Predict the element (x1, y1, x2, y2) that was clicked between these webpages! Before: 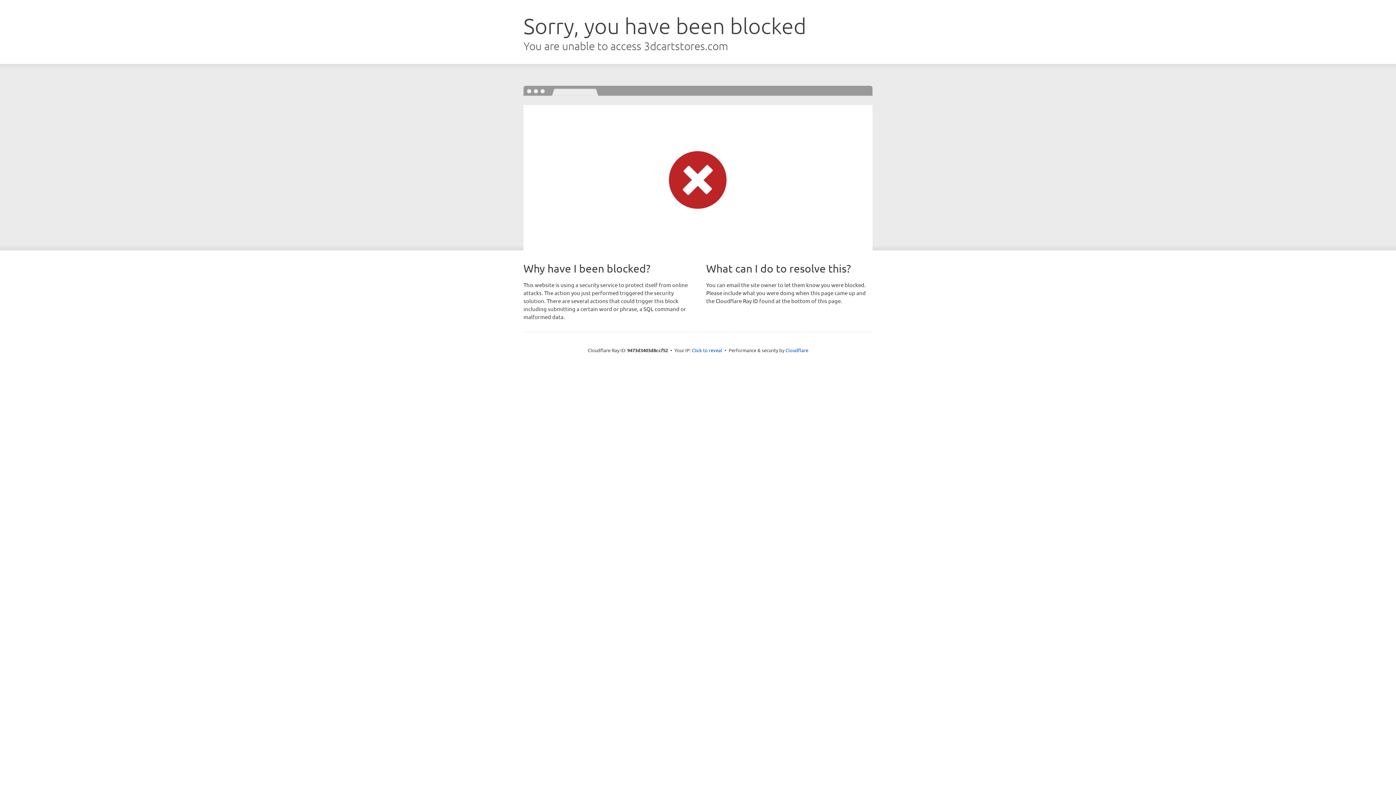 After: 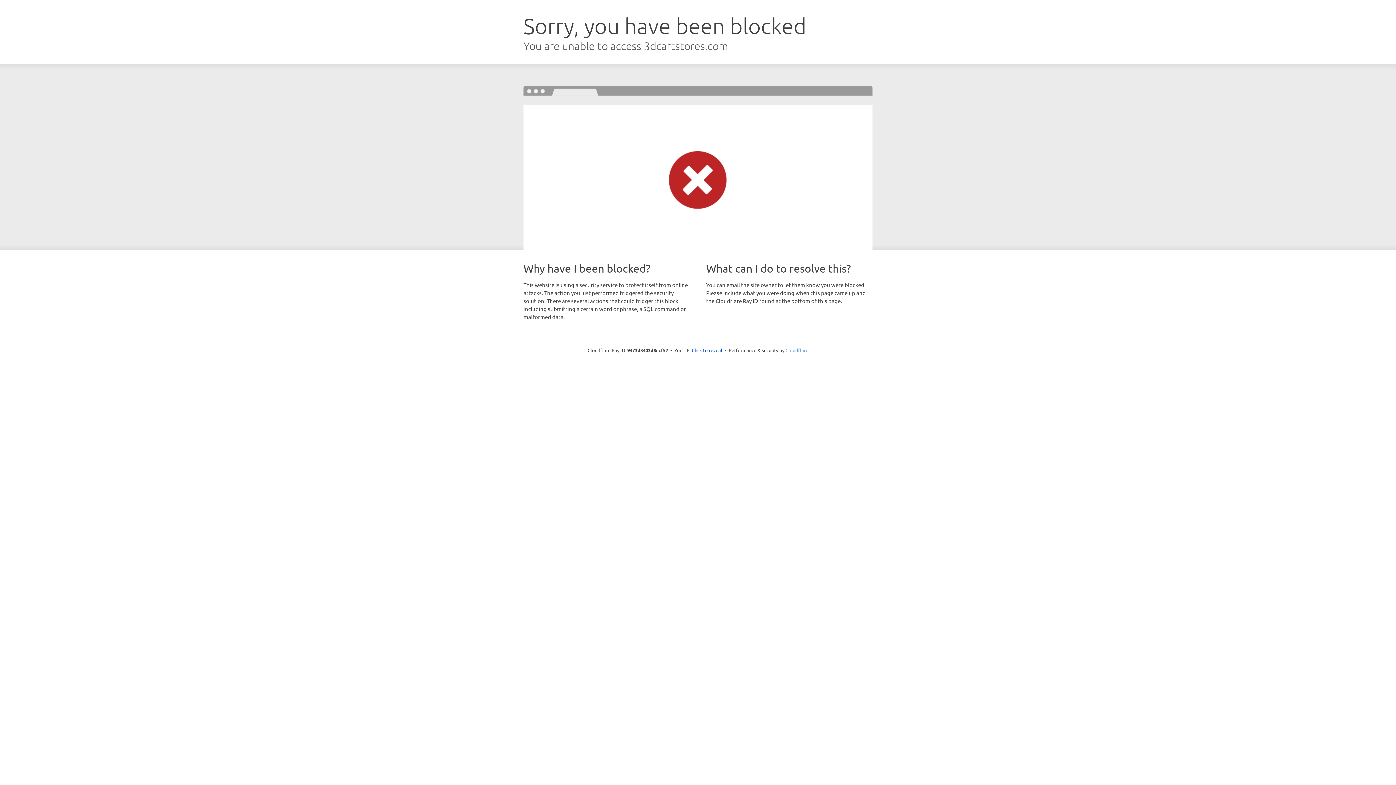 Action: bbox: (785, 347, 808, 353) label: Cloudflare